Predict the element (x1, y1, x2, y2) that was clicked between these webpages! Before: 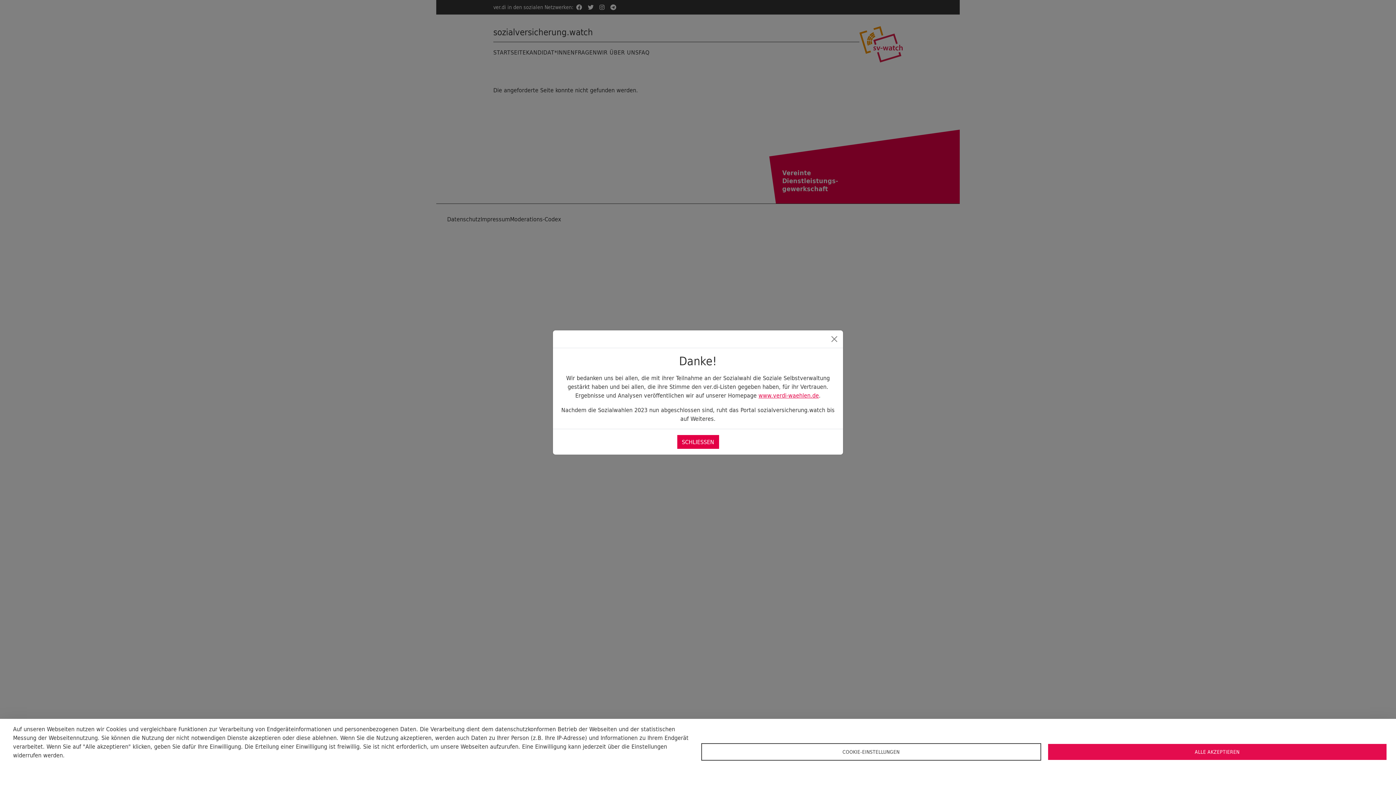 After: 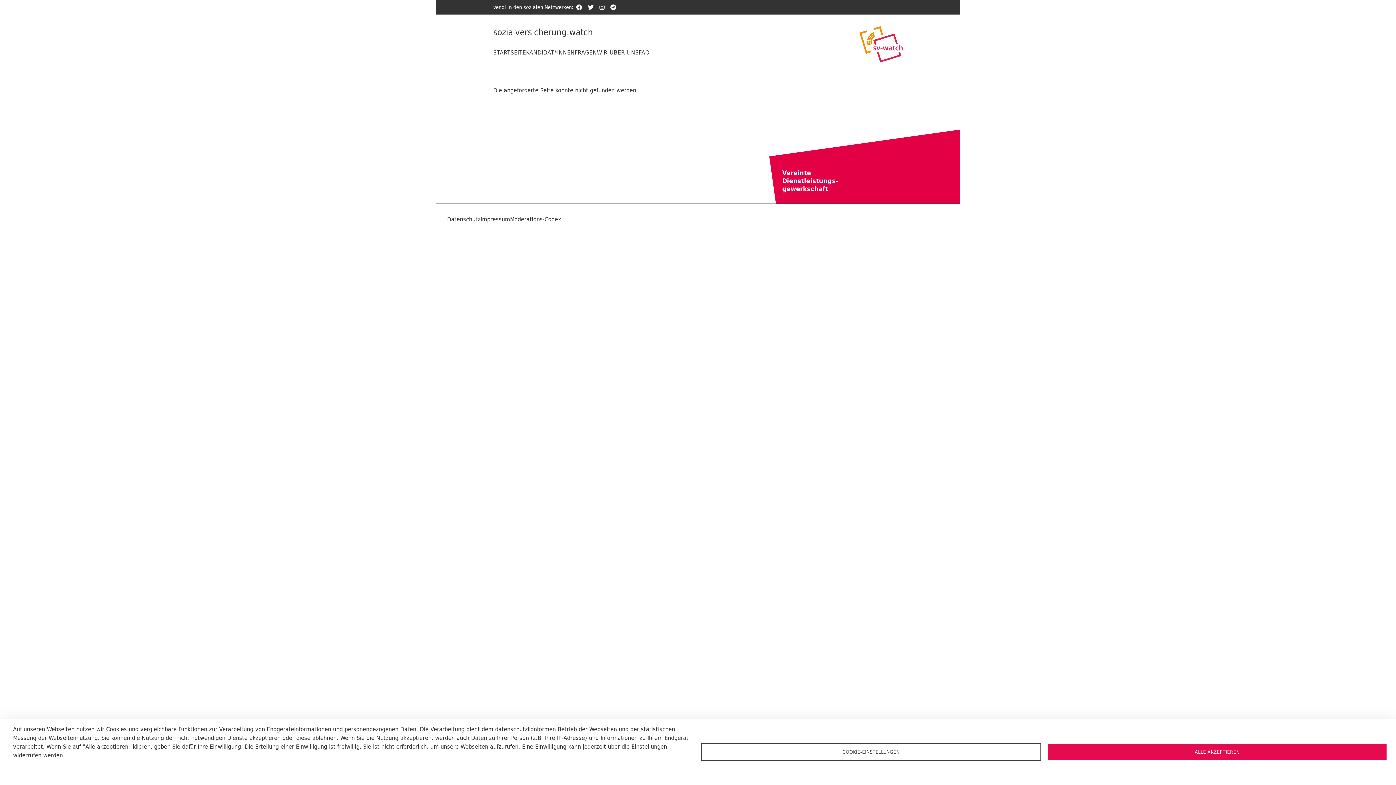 Action: label: Close bbox: (828, 333, 840, 345)